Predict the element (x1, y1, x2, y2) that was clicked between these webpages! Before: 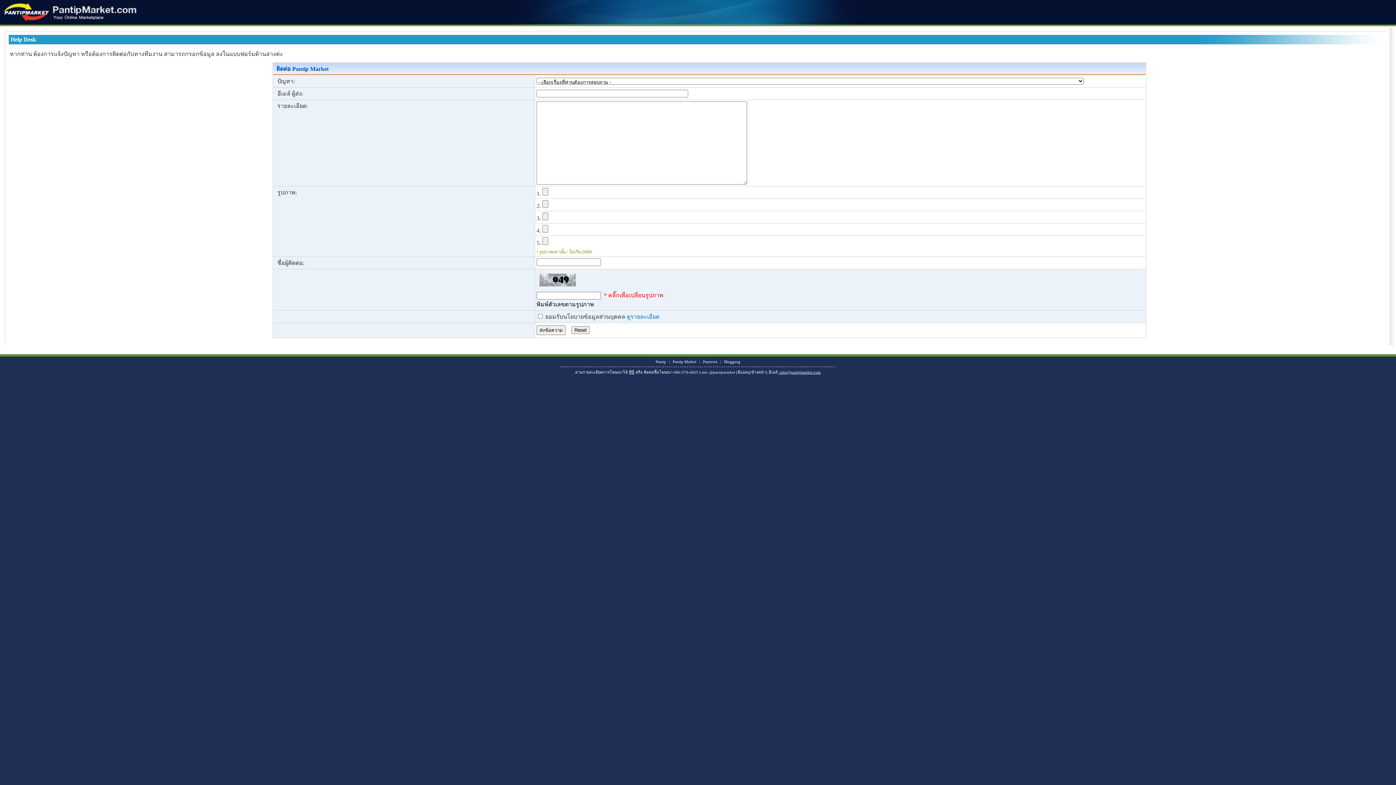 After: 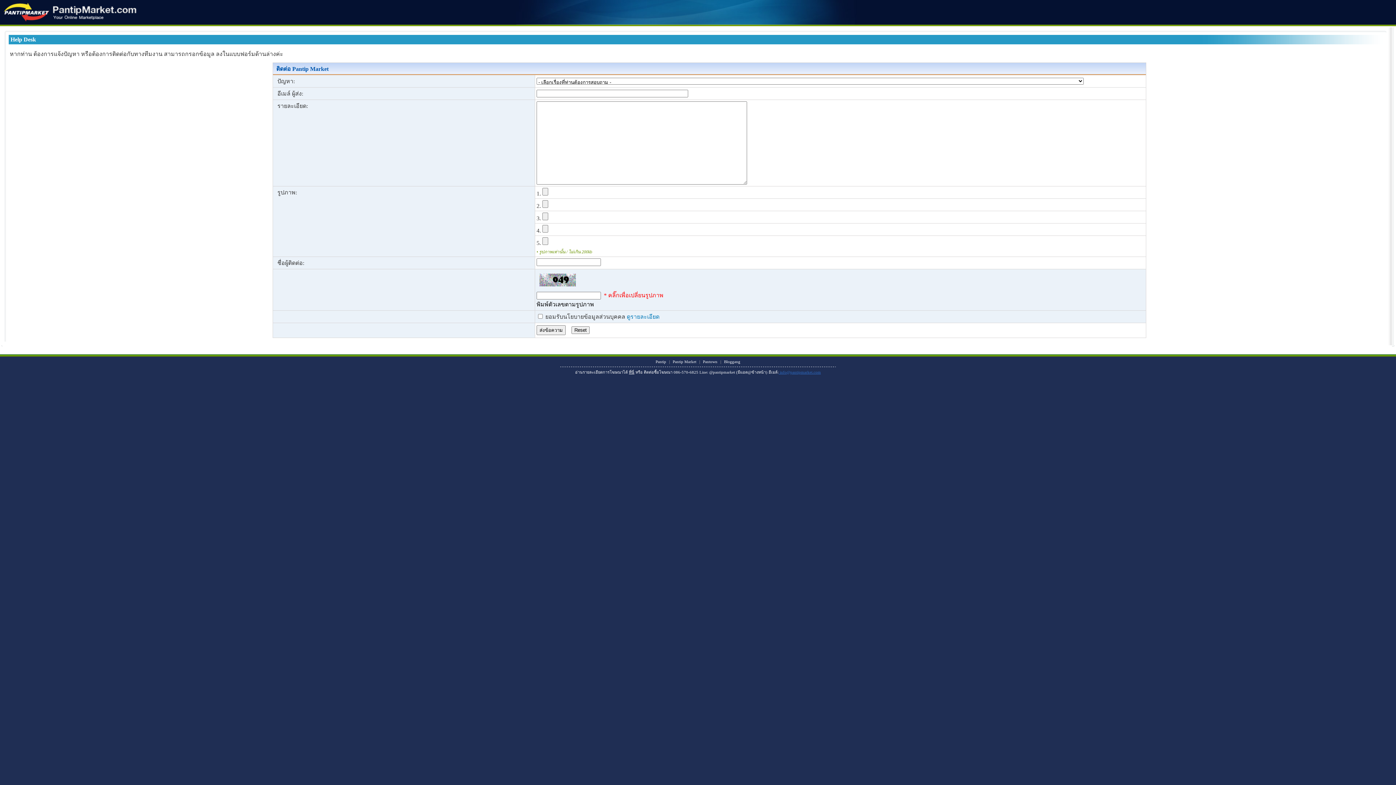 Action: label:  info@pantipmarket.com bbox: (778, 370, 821, 374)